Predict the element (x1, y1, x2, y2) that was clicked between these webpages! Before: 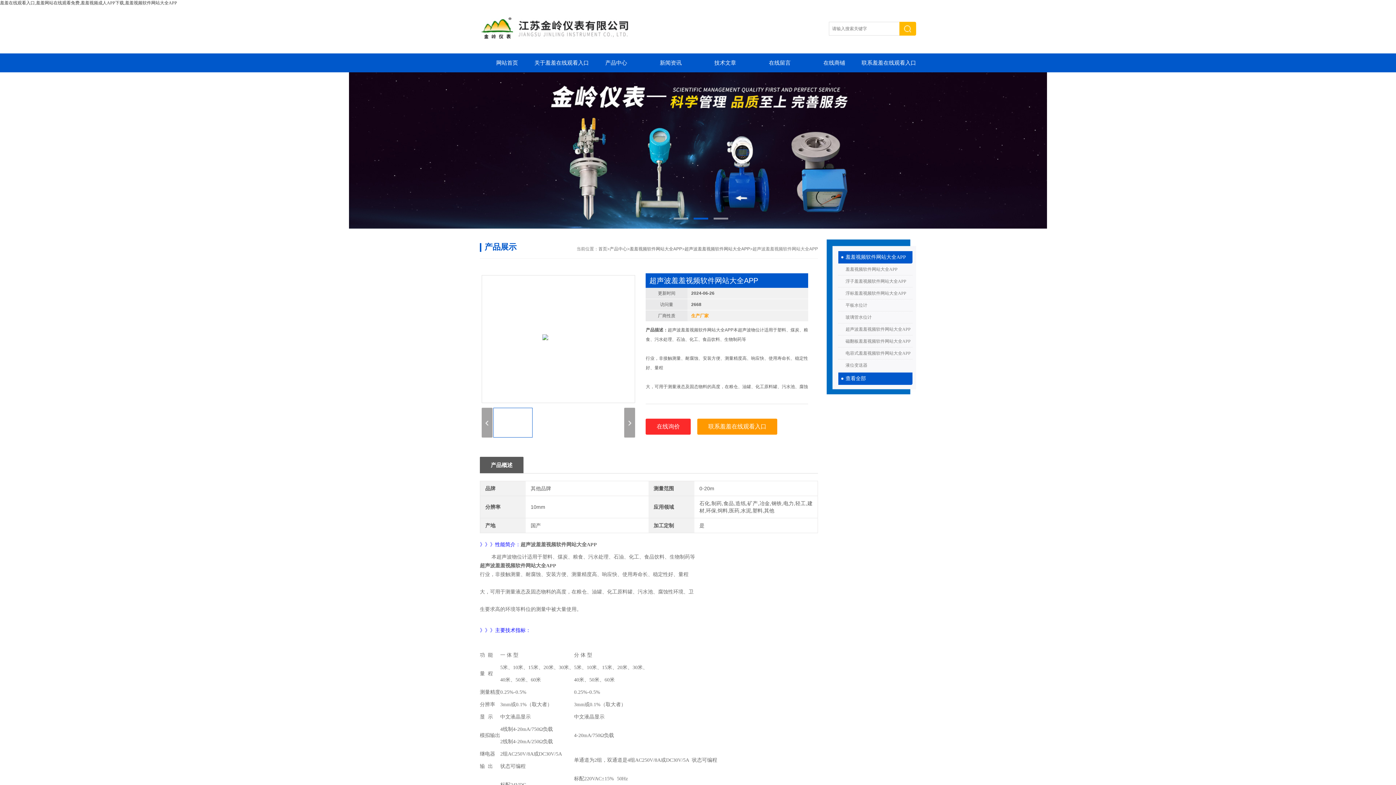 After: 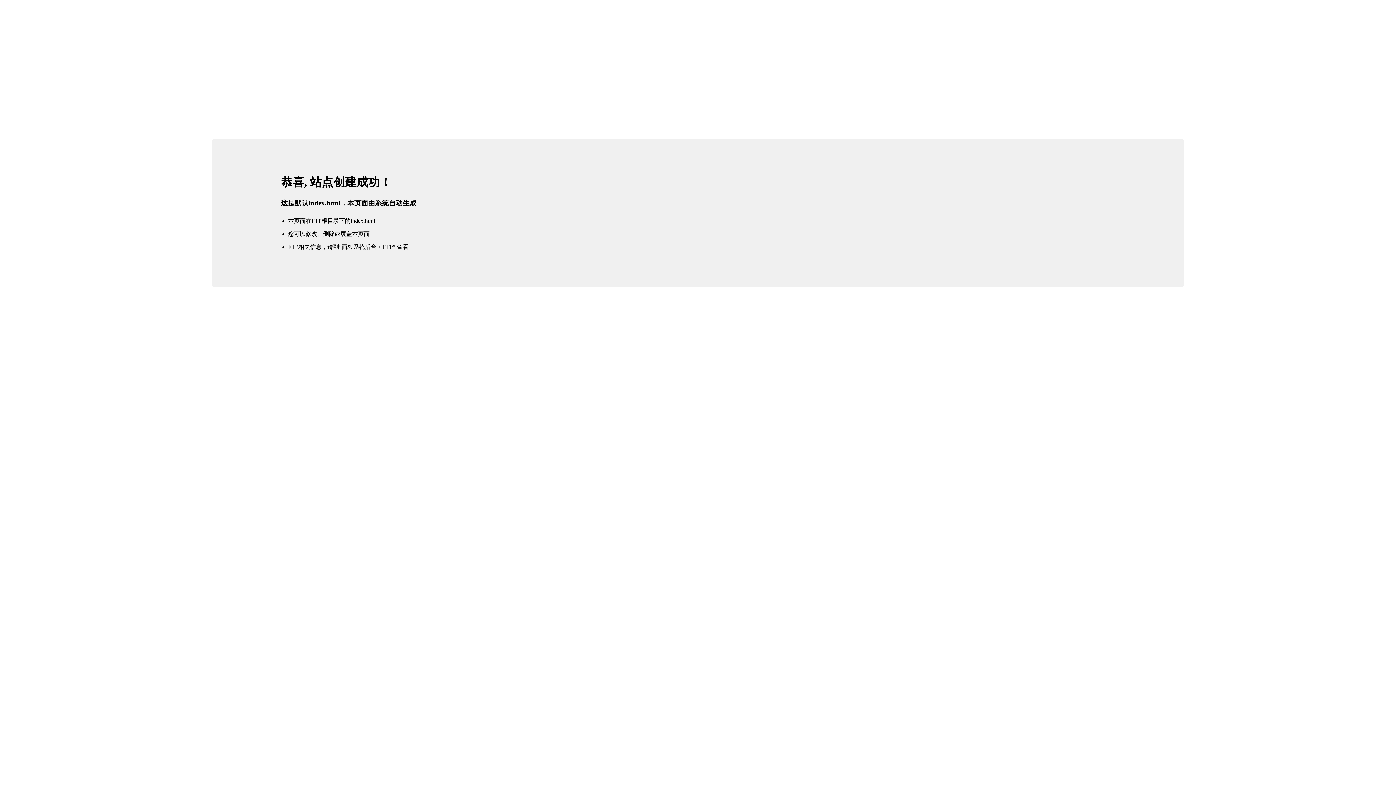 Action: label: 首页 bbox: (598, 246, 607, 251)